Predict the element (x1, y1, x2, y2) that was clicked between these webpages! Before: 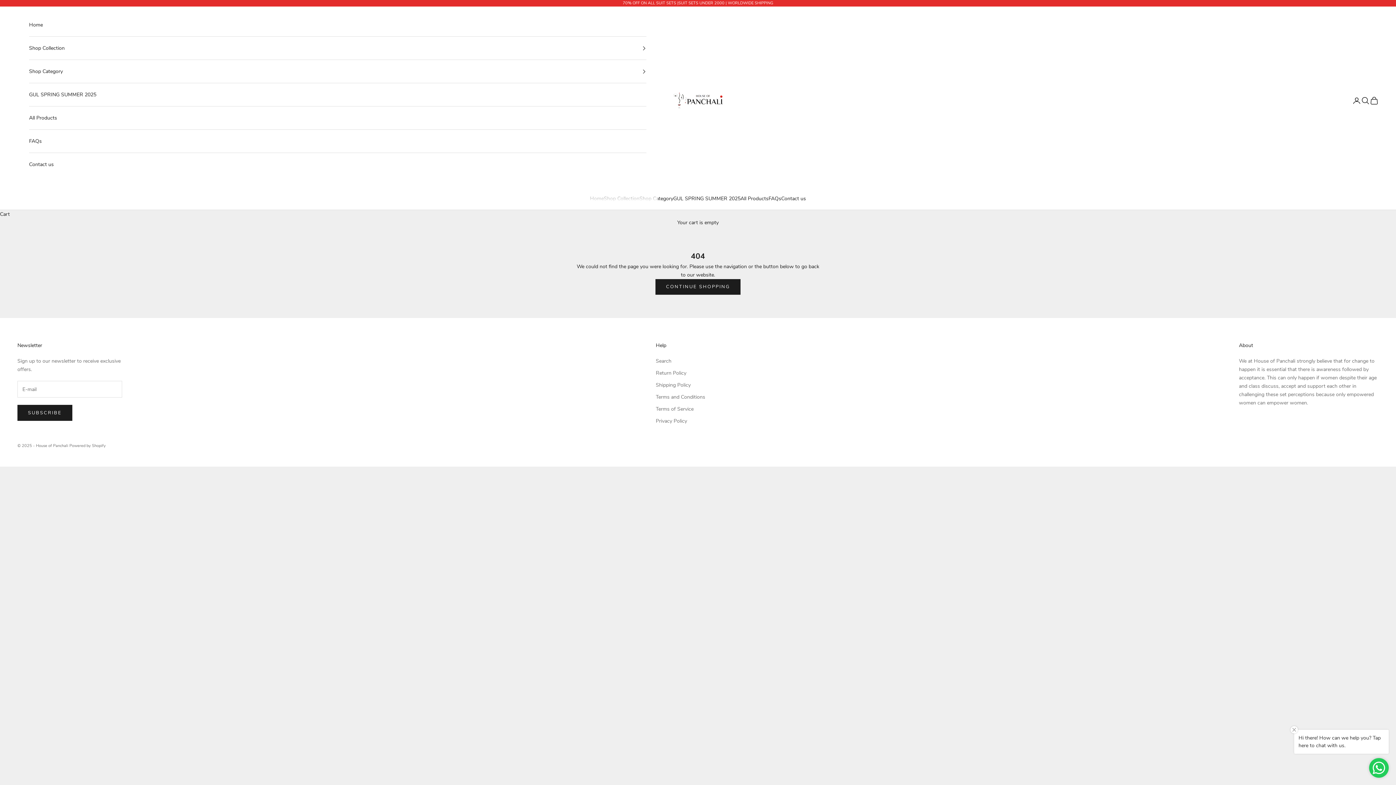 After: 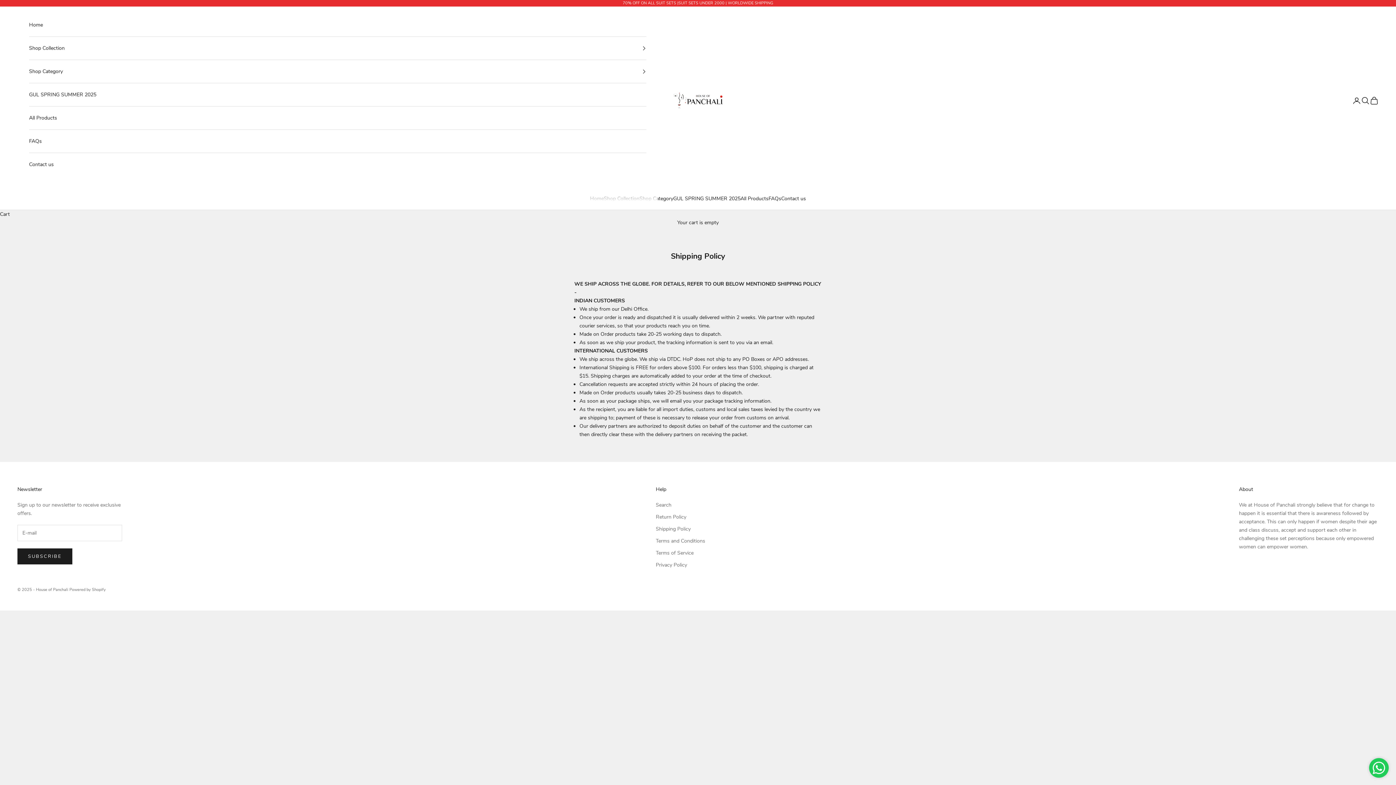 Action: label: Shipping Policy bbox: (656, 381, 690, 388)